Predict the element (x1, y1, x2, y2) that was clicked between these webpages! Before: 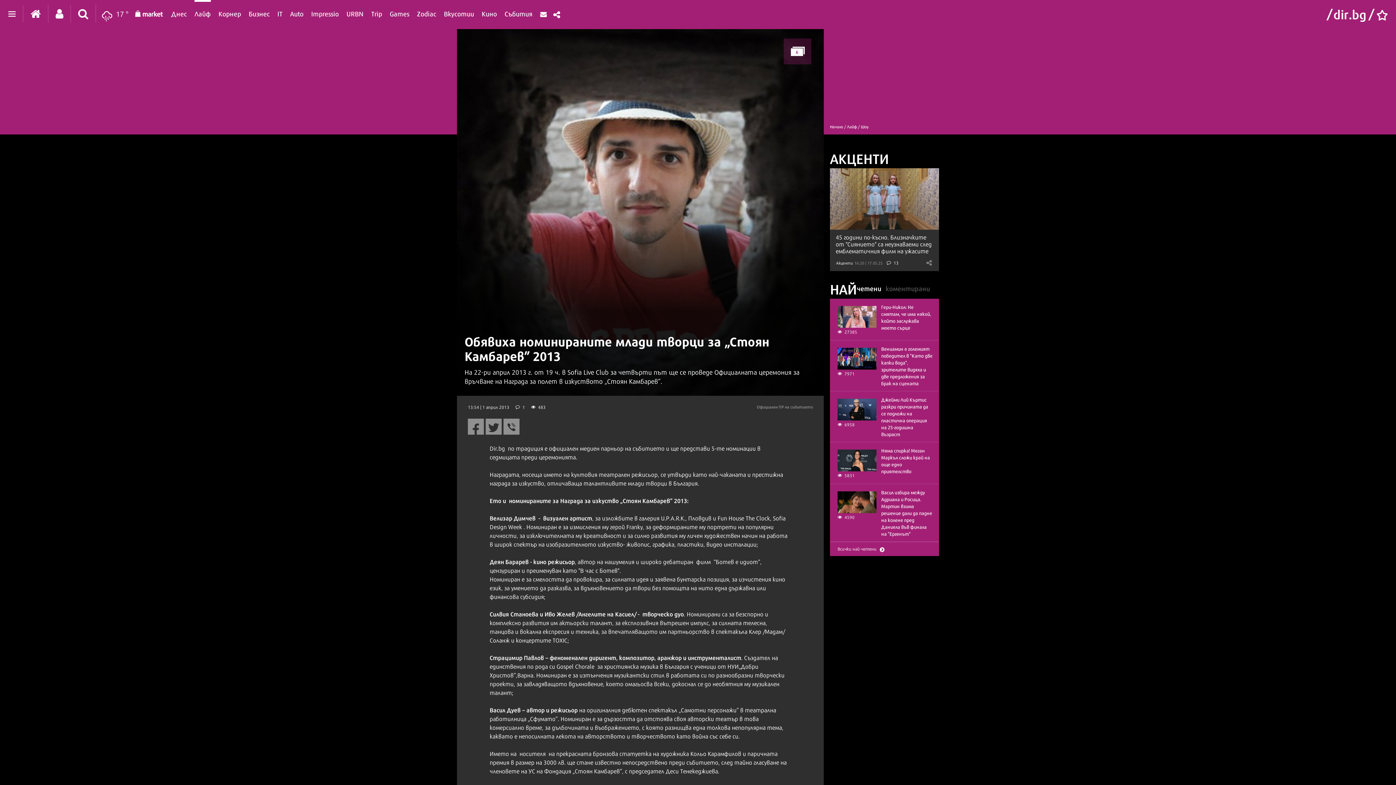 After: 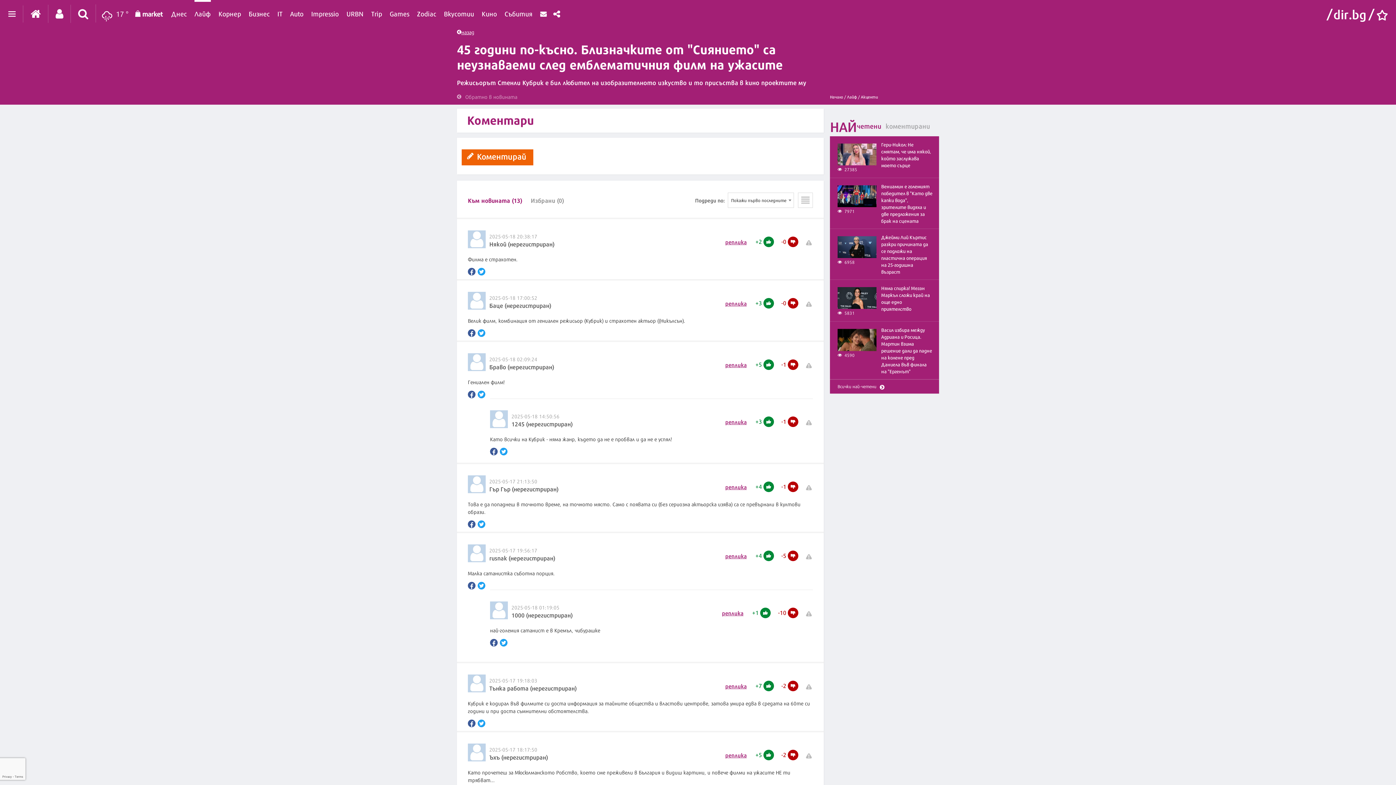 Action: bbox: (886, 260, 898, 265) label:  13